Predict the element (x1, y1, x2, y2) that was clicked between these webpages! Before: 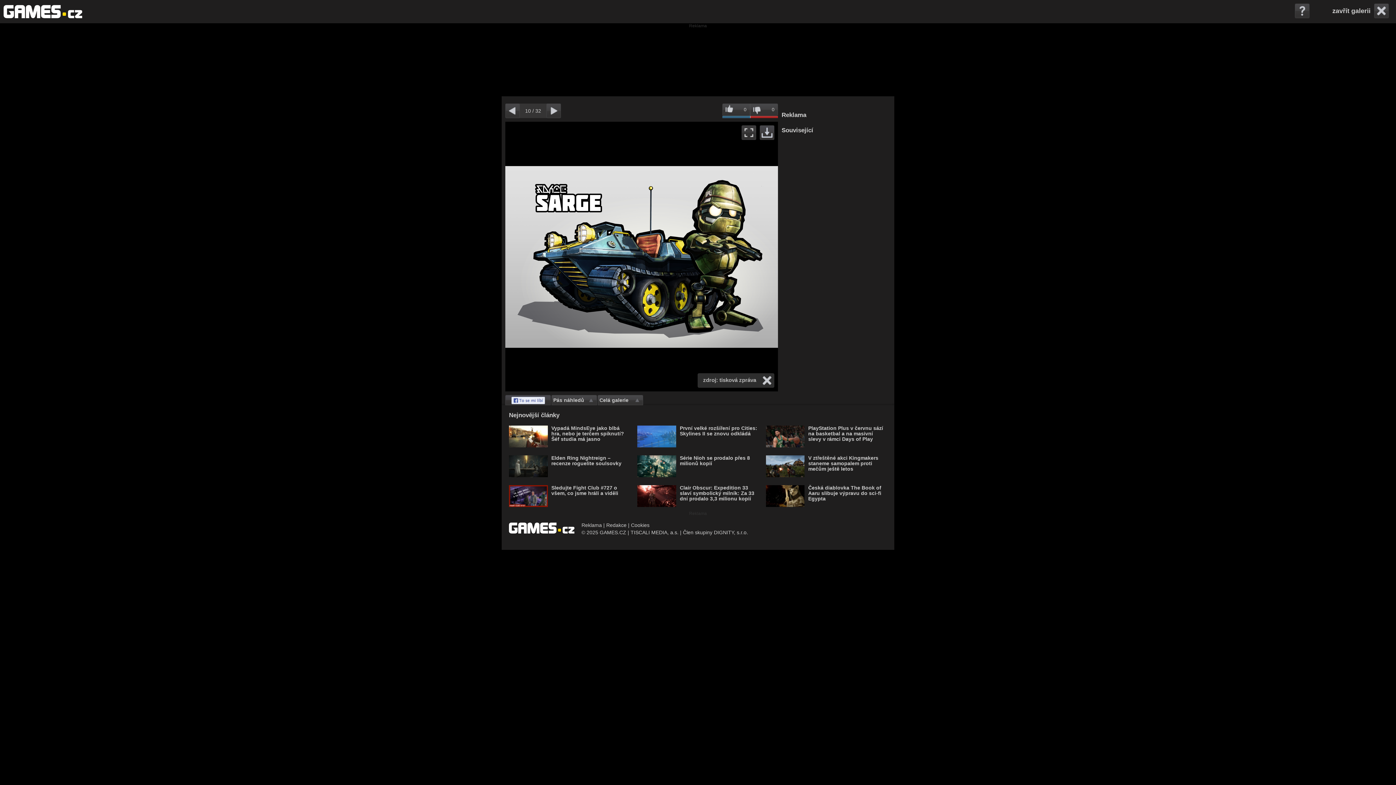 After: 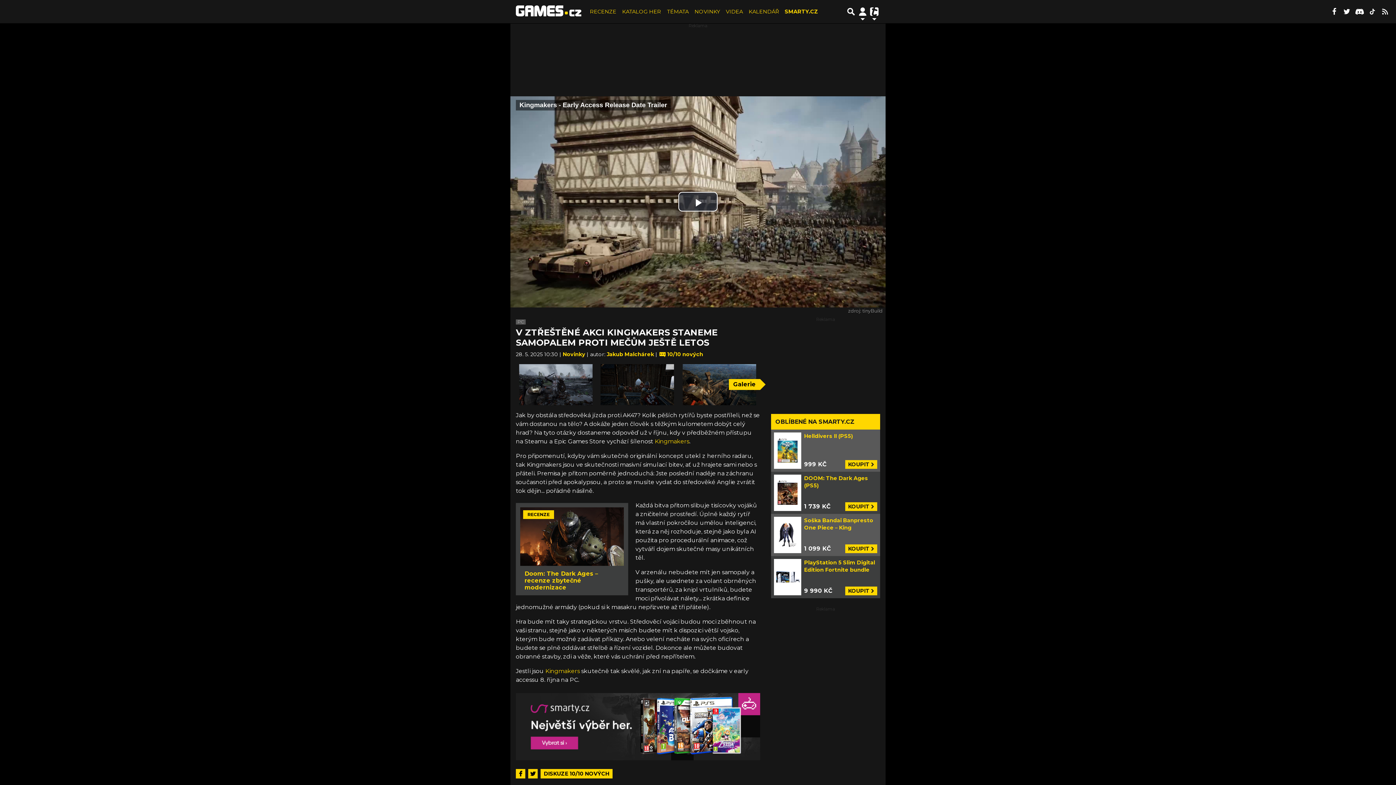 Action: label: V ztřeštěné akci Kingmakers staneme samopalem proti mečům ještě letos bbox: (762, 452, 890, 481)